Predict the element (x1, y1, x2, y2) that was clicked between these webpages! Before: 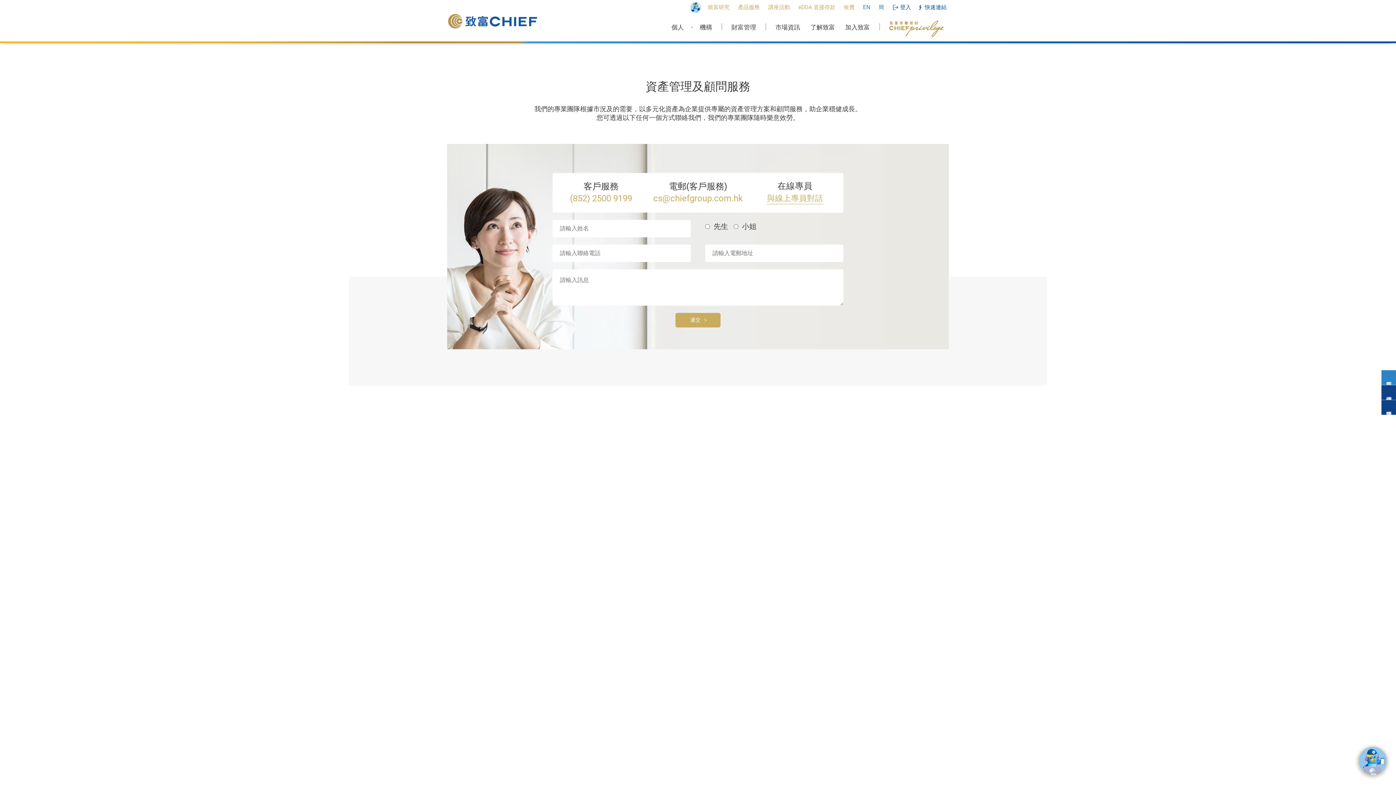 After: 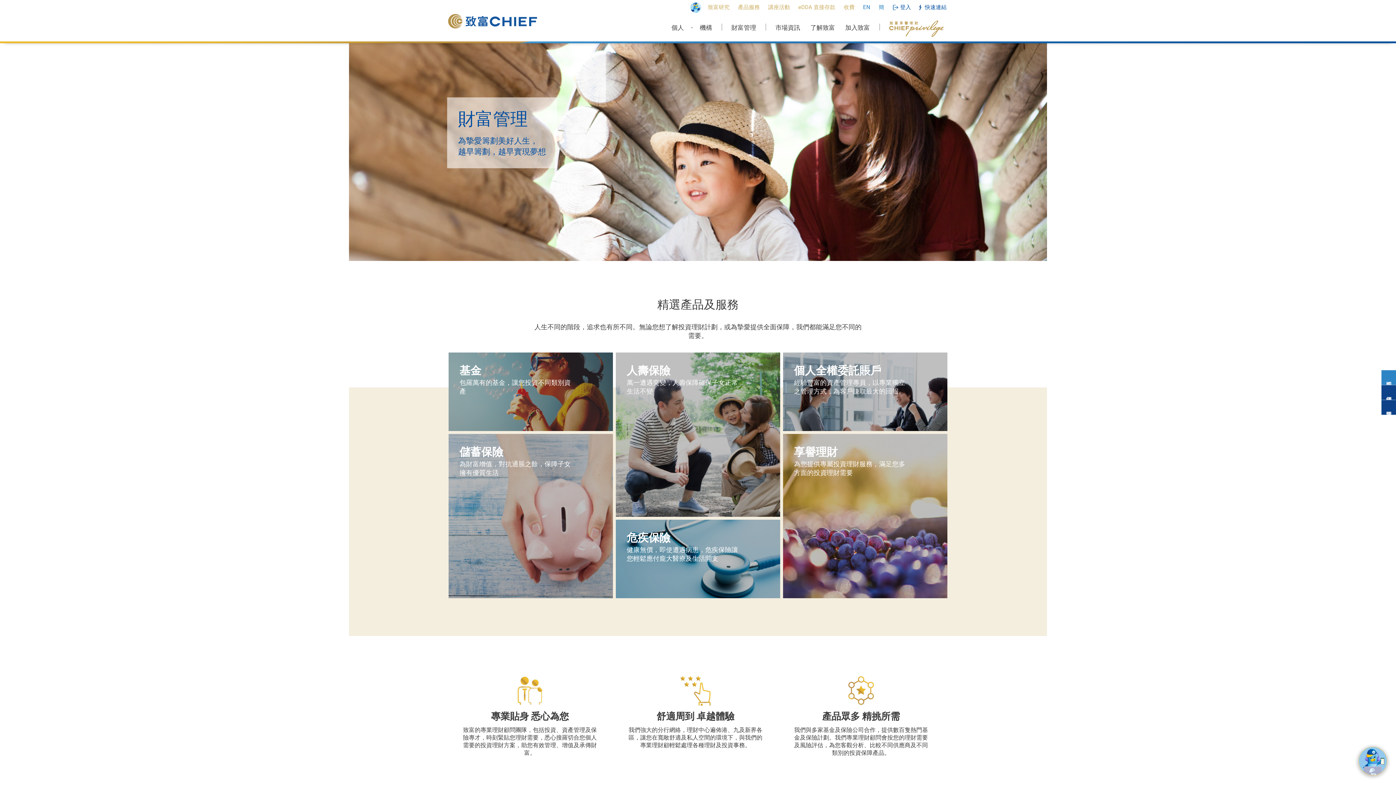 Action: bbox: (726, 23, 761, 37) label: 財富管理